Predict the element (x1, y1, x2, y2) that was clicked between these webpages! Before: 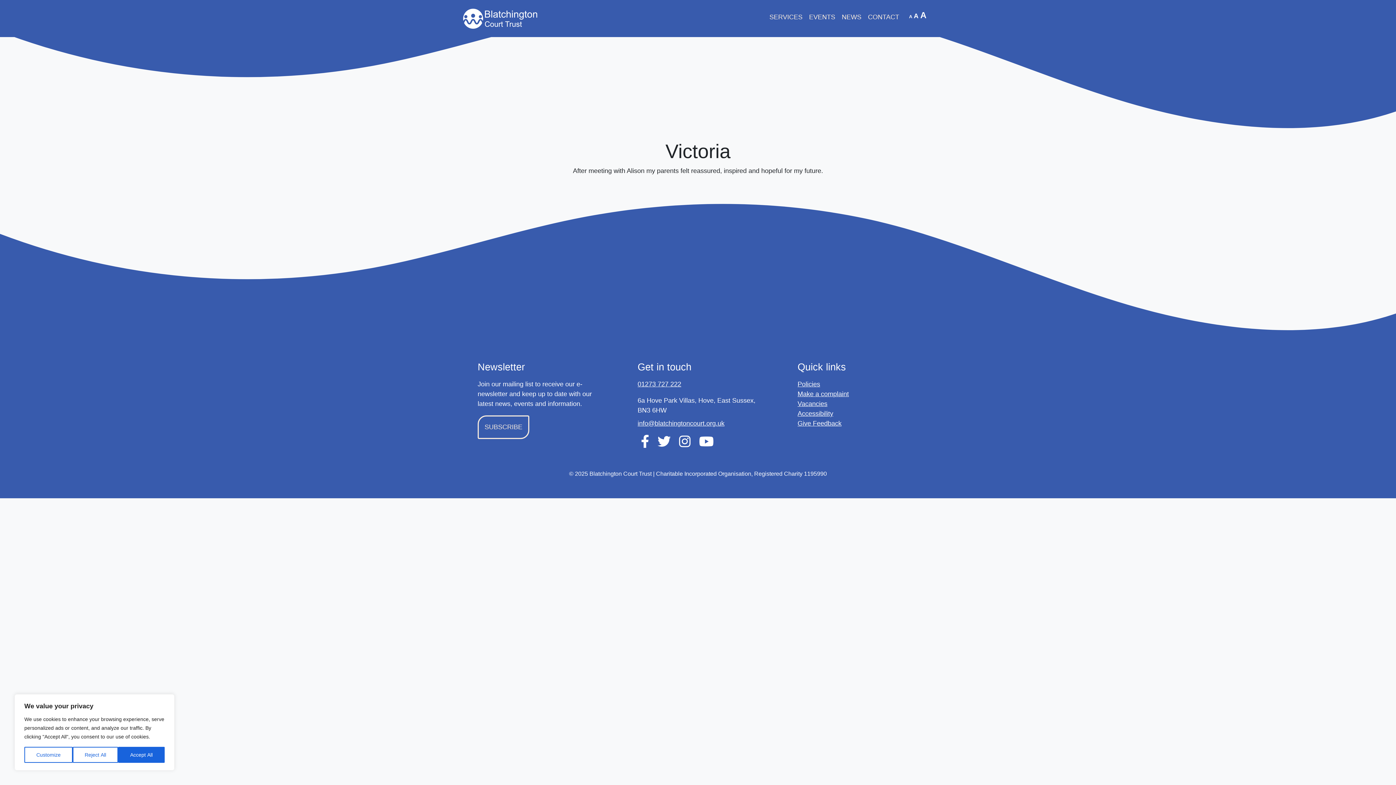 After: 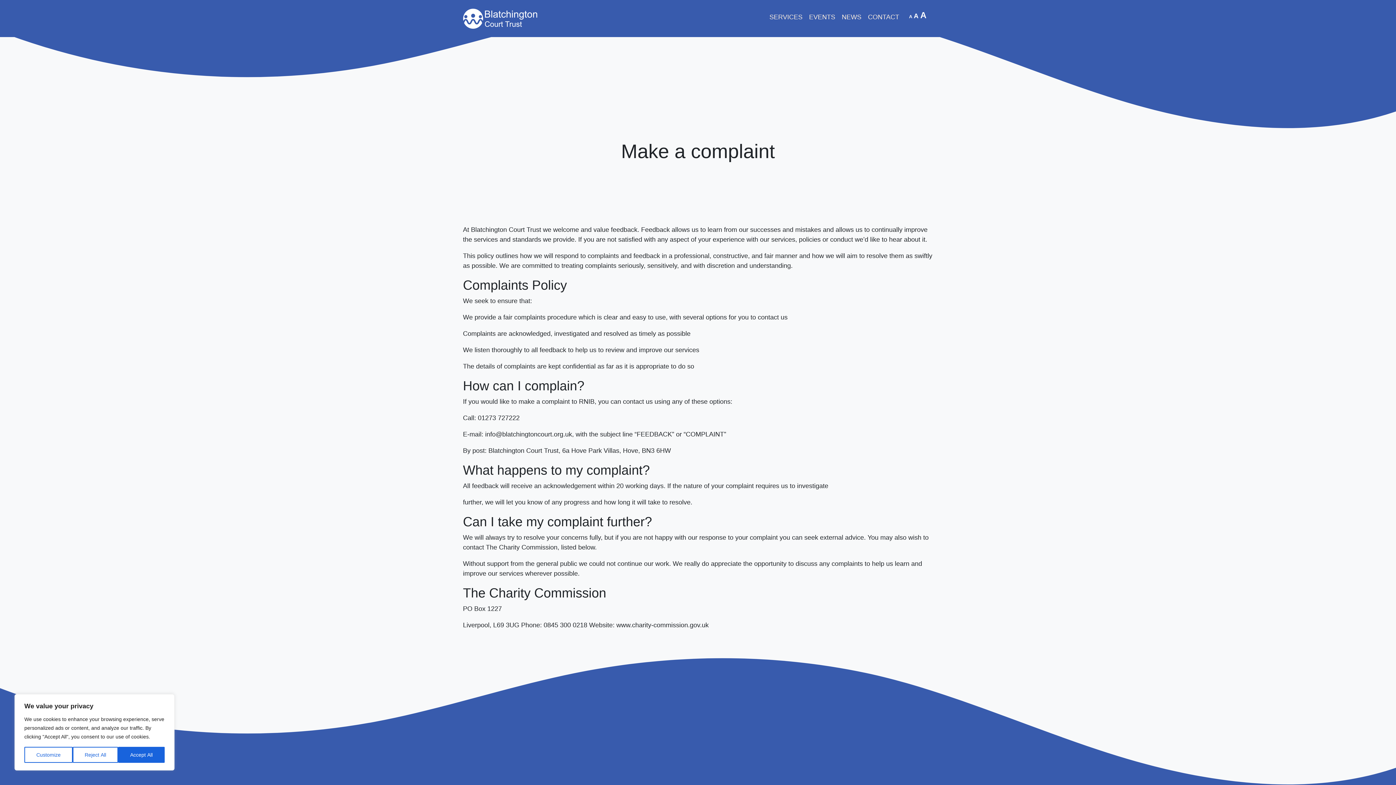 Action: label: Make a complaint bbox: (797, 389, 918, 399)